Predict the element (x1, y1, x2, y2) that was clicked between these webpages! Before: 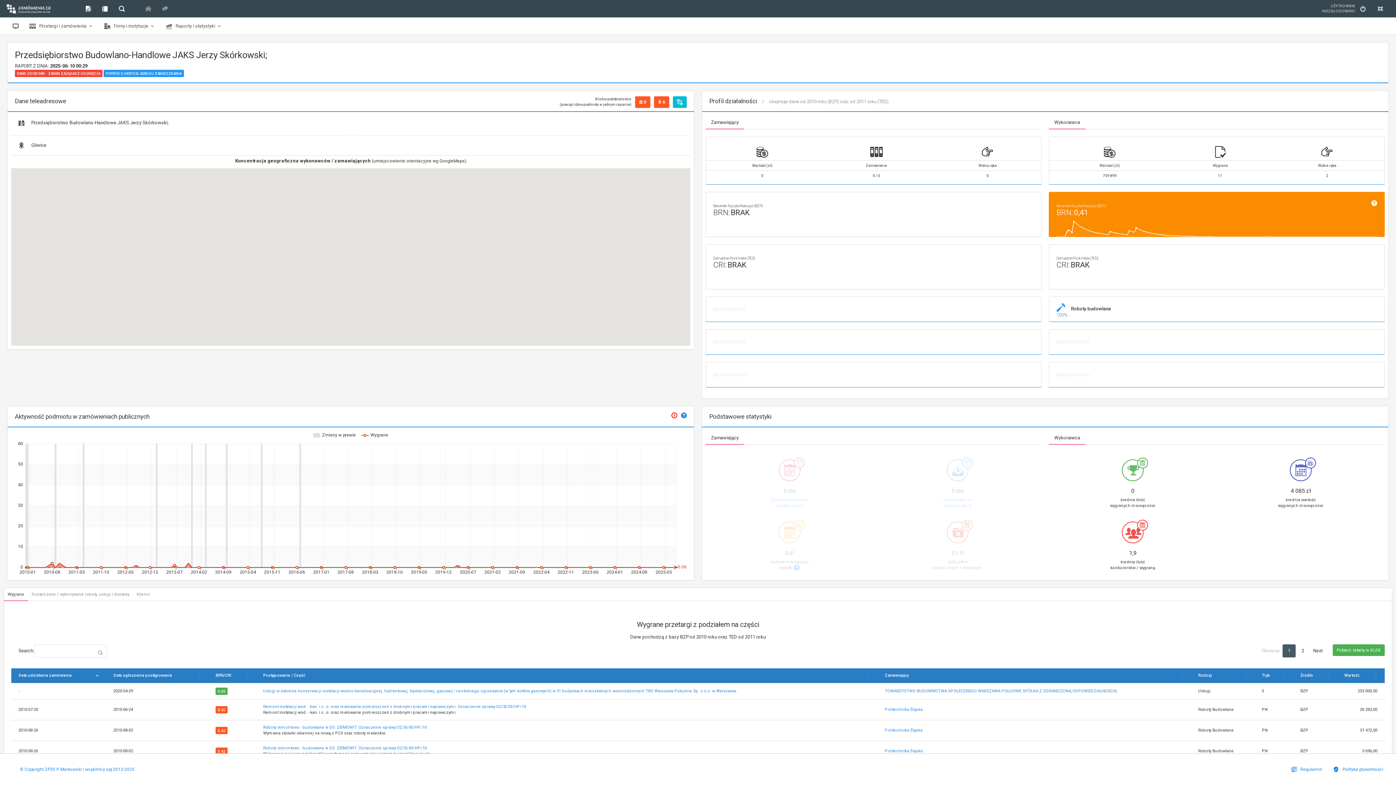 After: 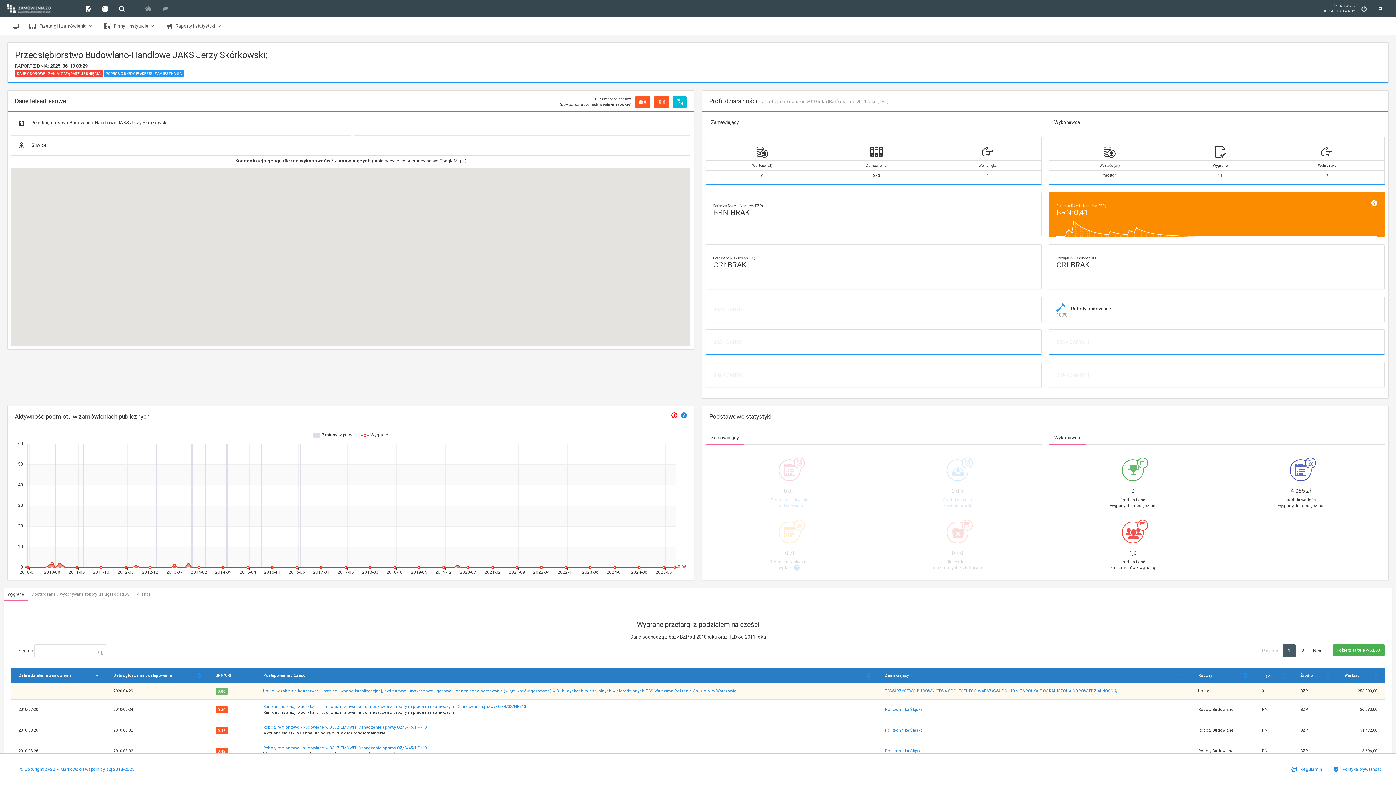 Action: label: 0.00 bbox: (215, 688, 227, 695)